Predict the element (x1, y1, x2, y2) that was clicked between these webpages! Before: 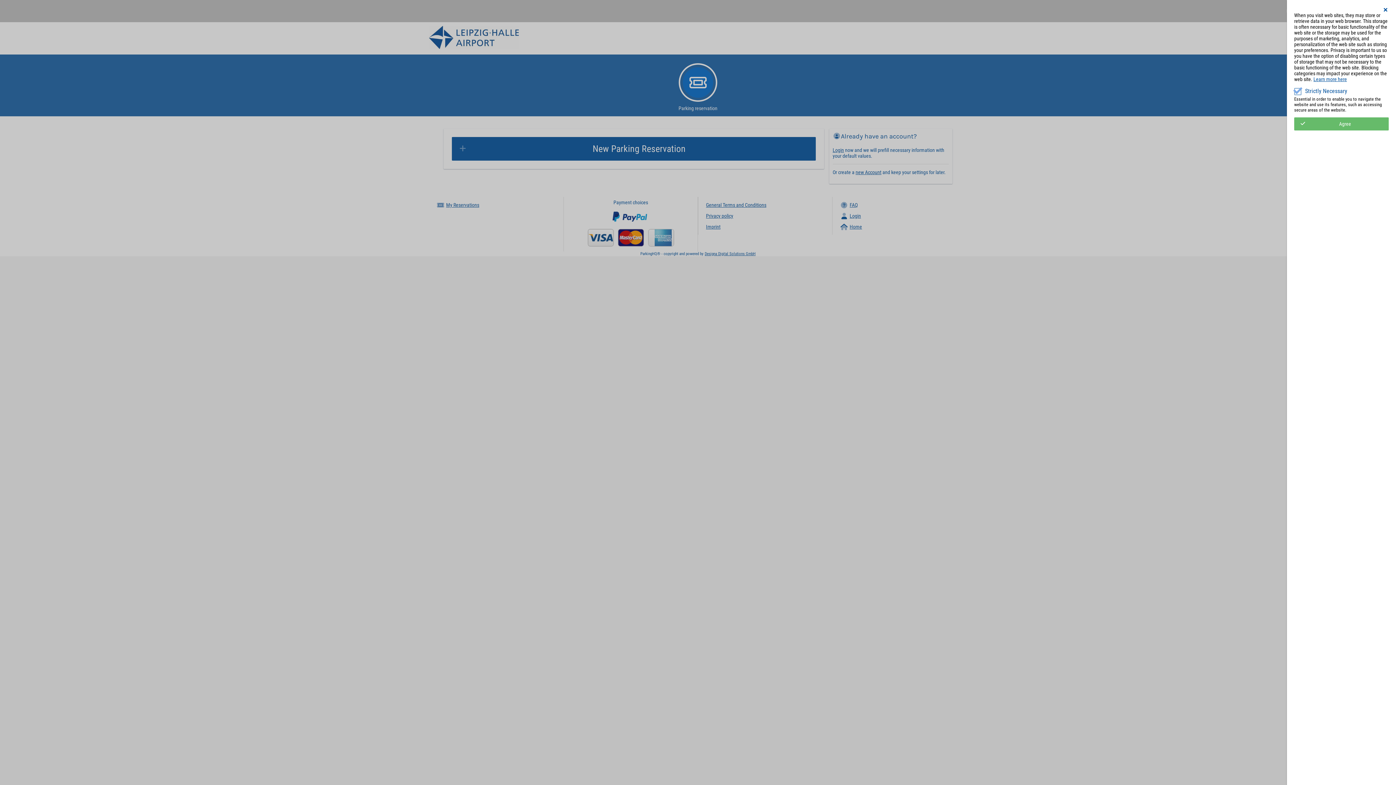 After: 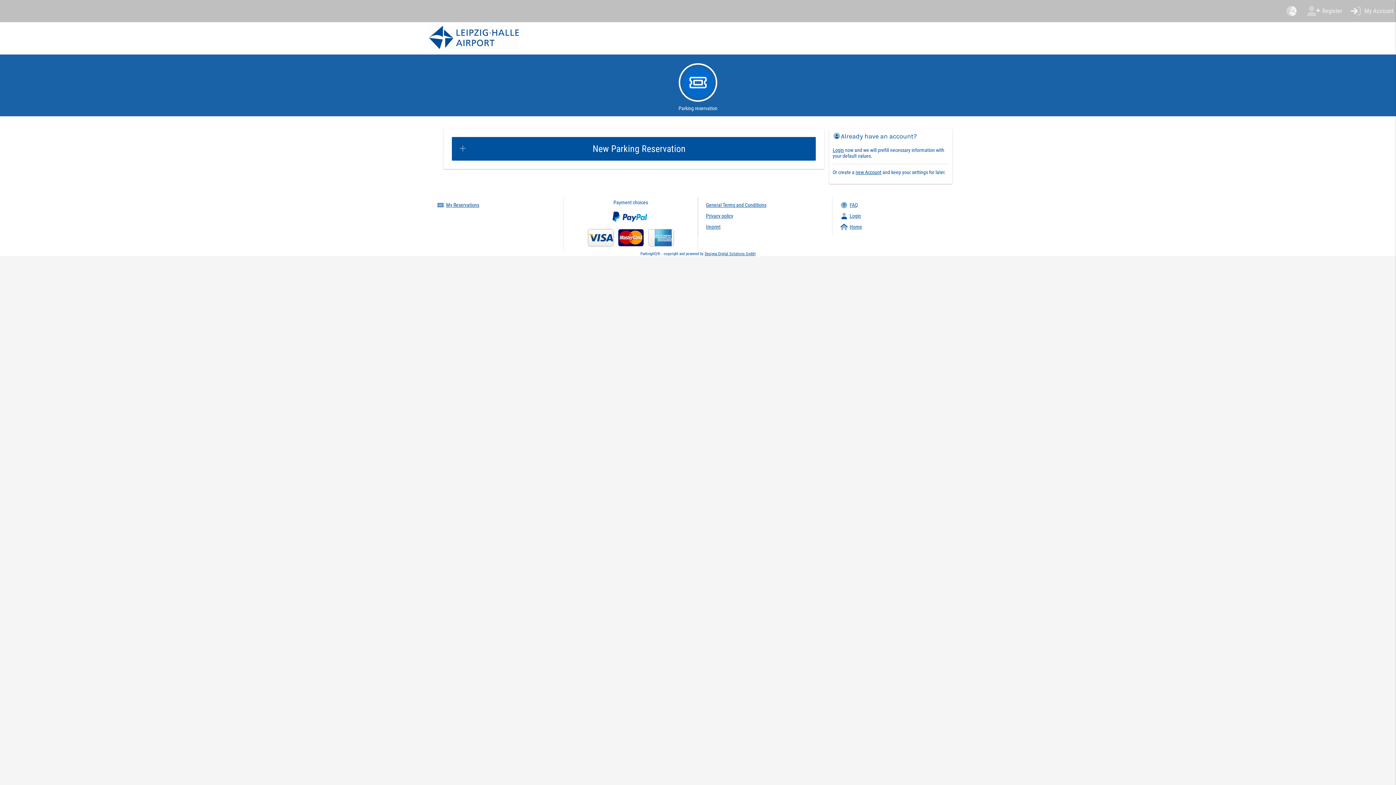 Action: label: Agree bbox: (1294, 117, 1389, 130)